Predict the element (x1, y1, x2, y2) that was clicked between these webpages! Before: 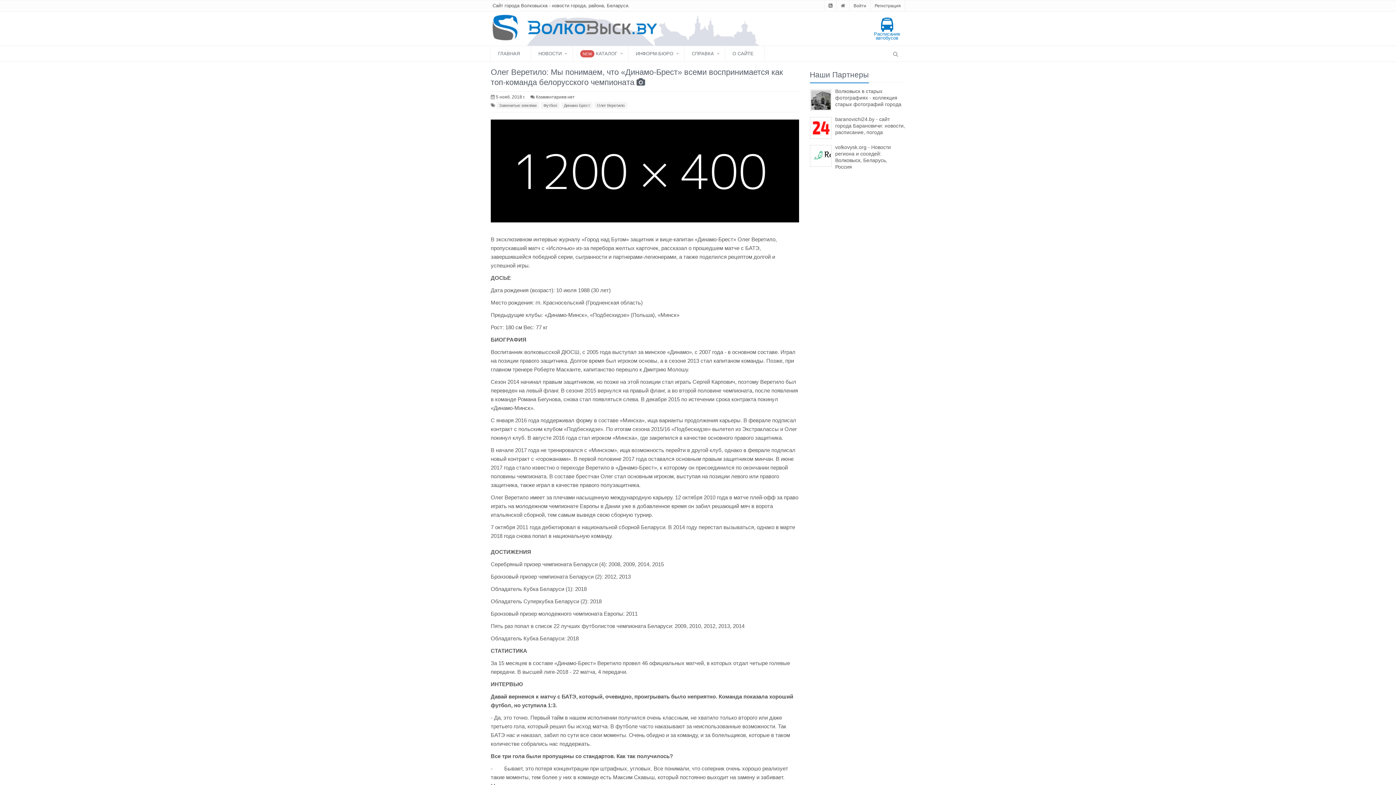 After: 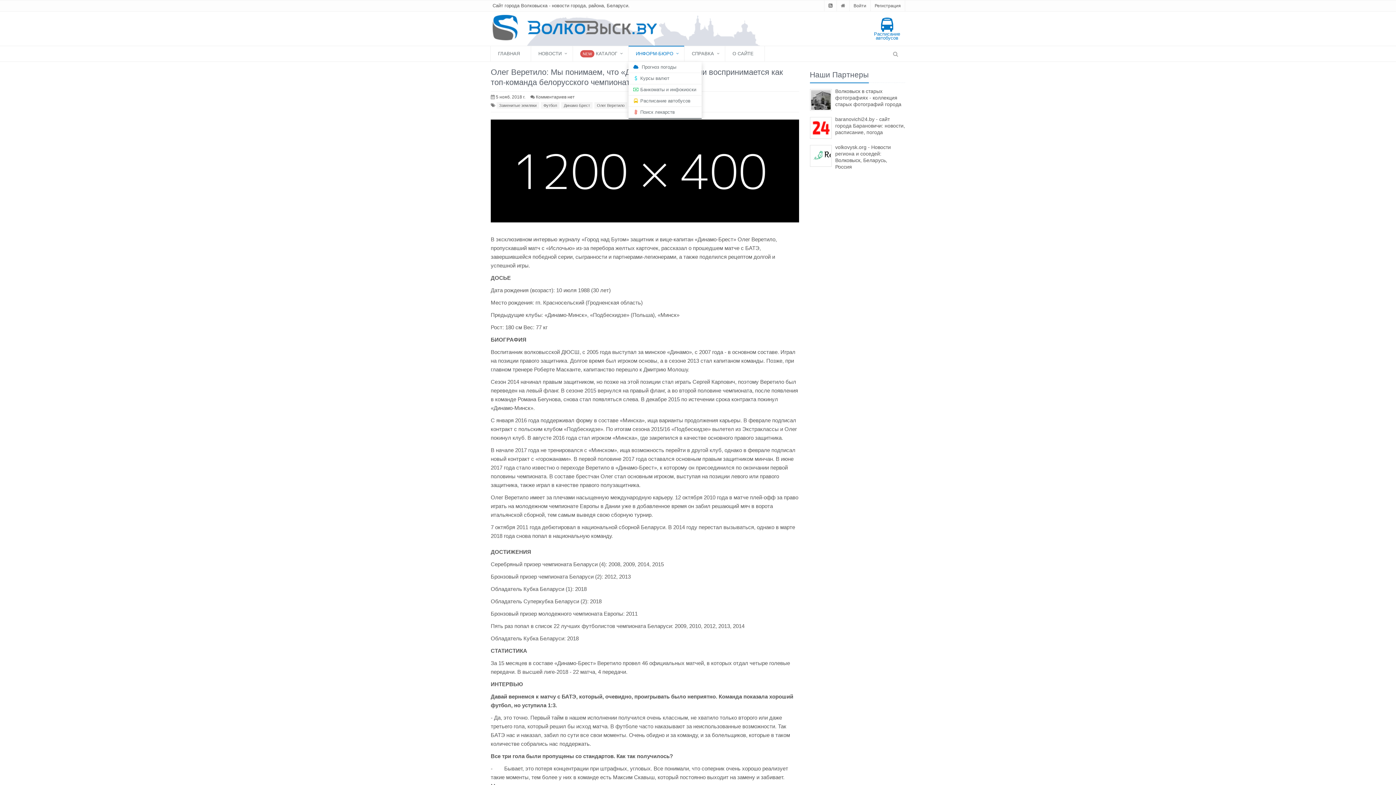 Action: bbox: (628, 45, 684, 61) label: ИНФОРМ-БЮРО